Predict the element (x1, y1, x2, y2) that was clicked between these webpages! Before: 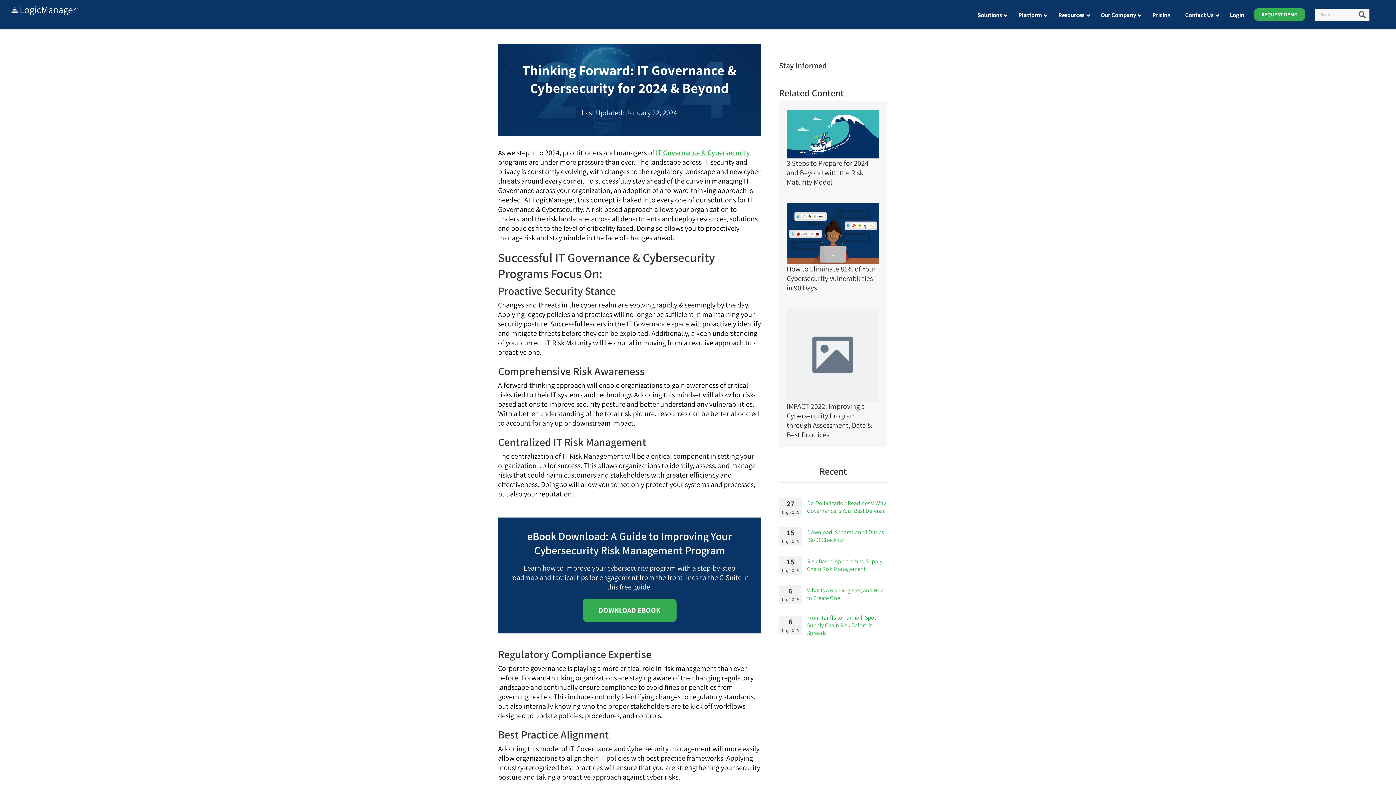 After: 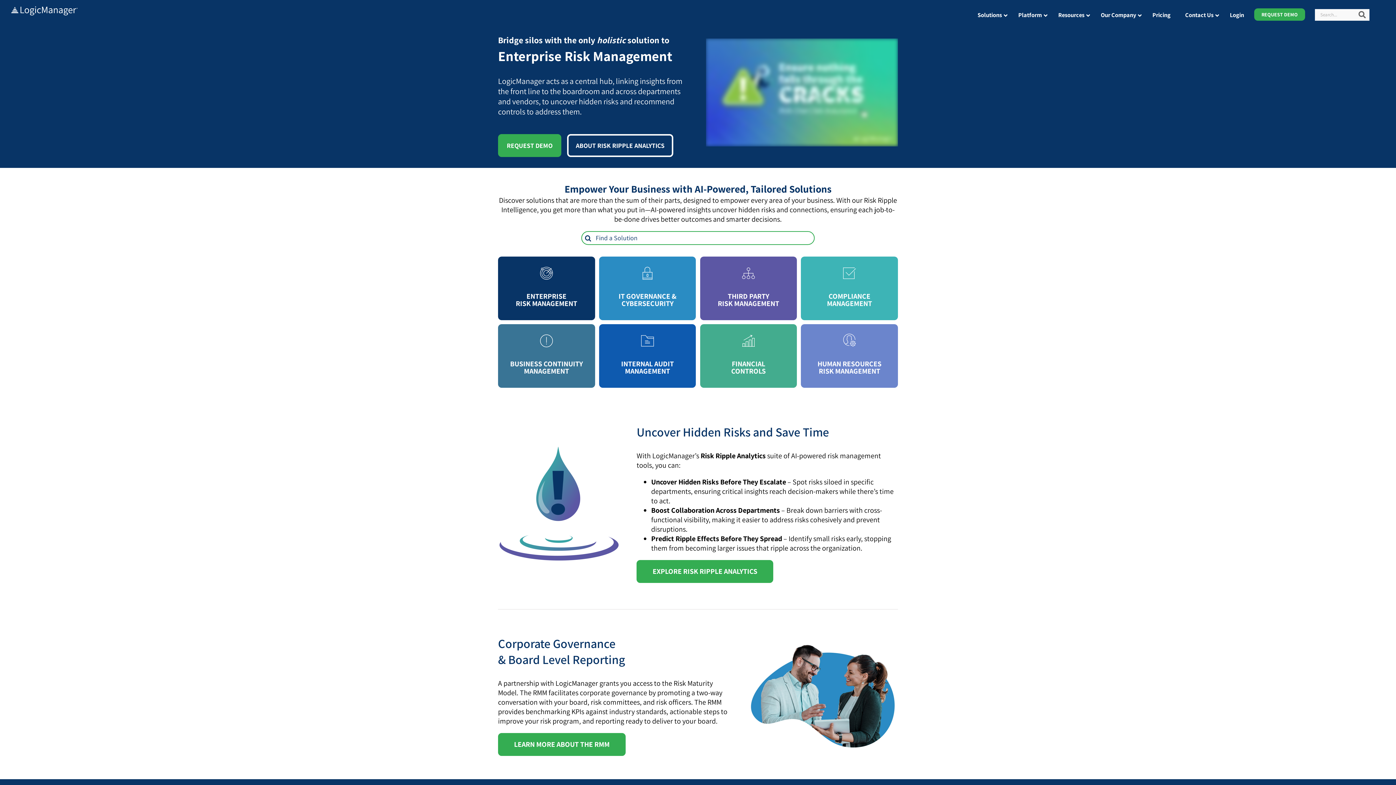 Action: bbox: (10, 3, 77, 18)